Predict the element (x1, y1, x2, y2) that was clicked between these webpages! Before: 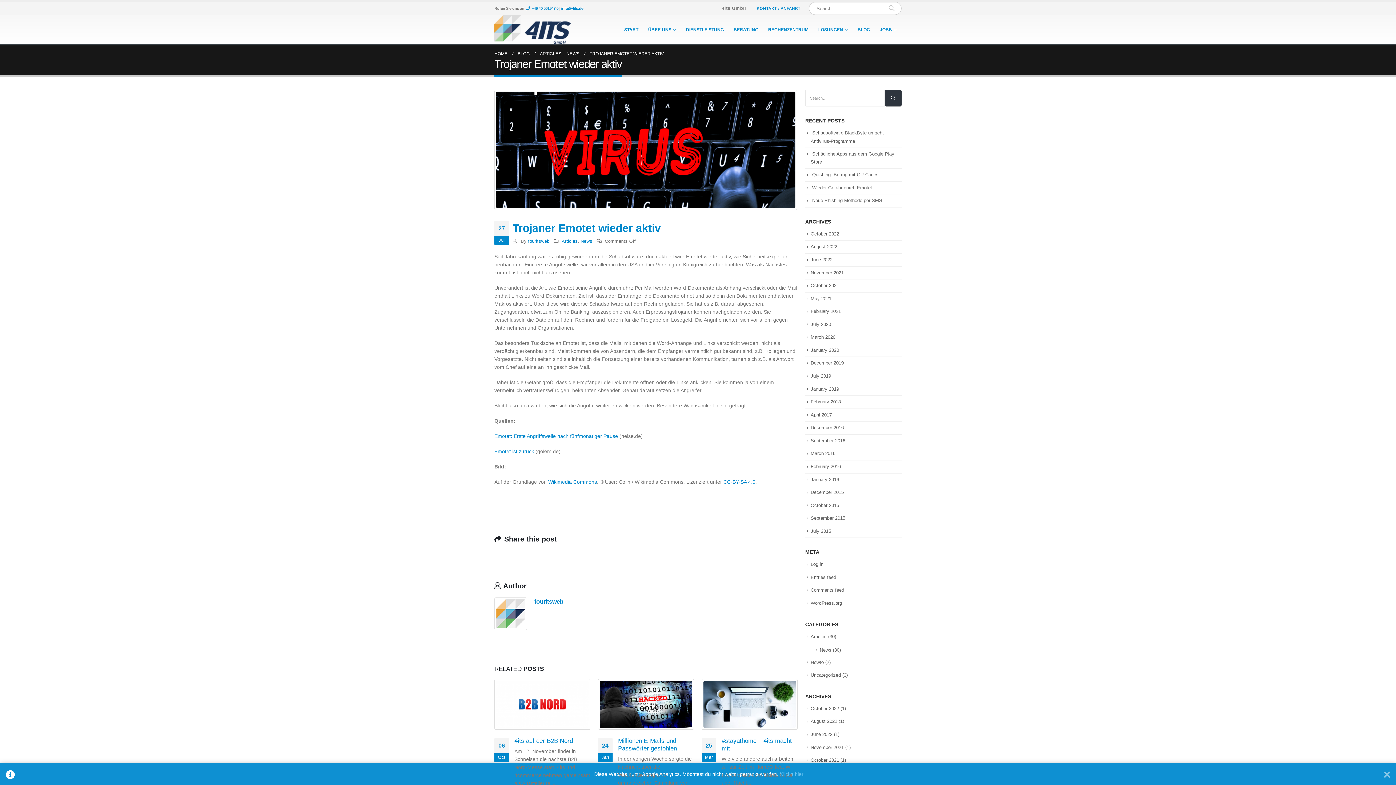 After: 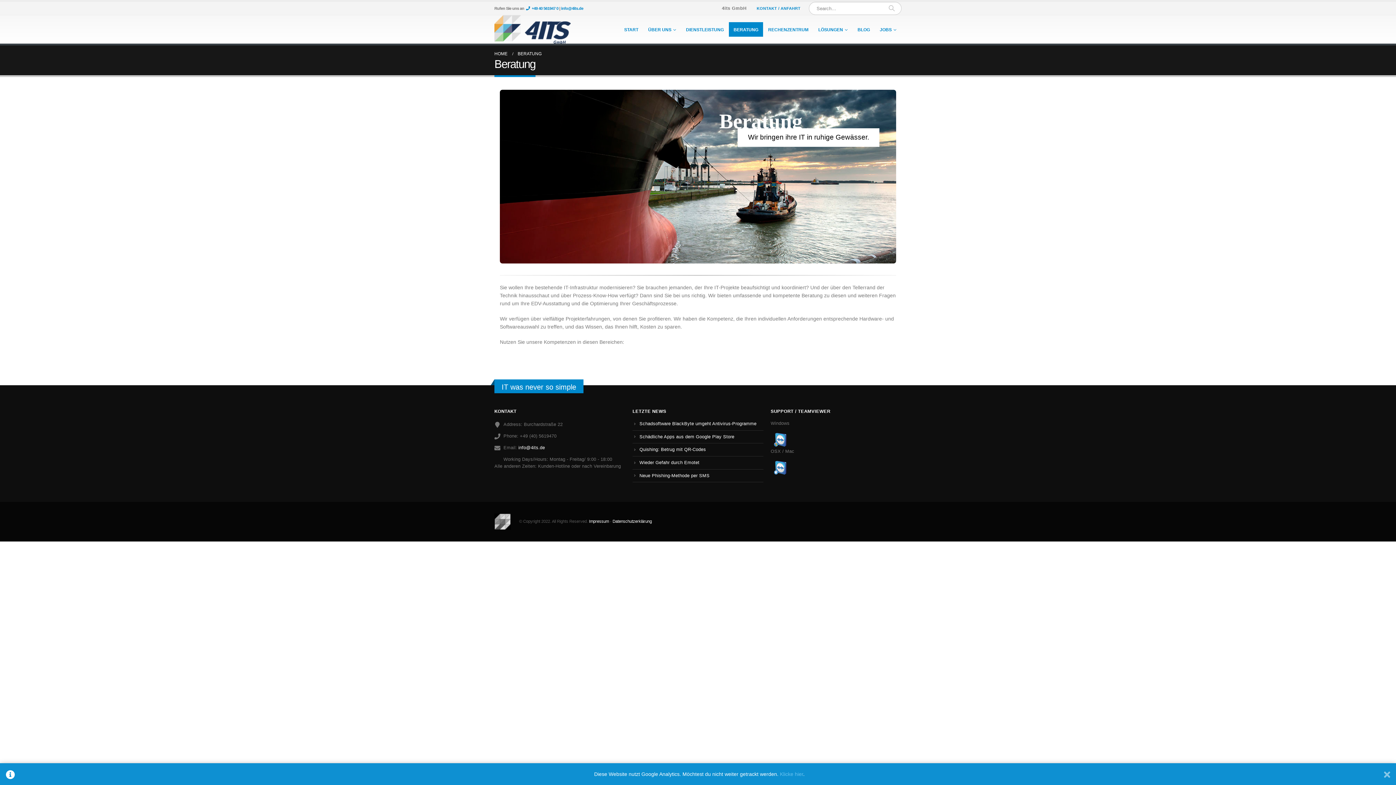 Action: bbox: (729, 22, 763, 36) label: BERATUNG